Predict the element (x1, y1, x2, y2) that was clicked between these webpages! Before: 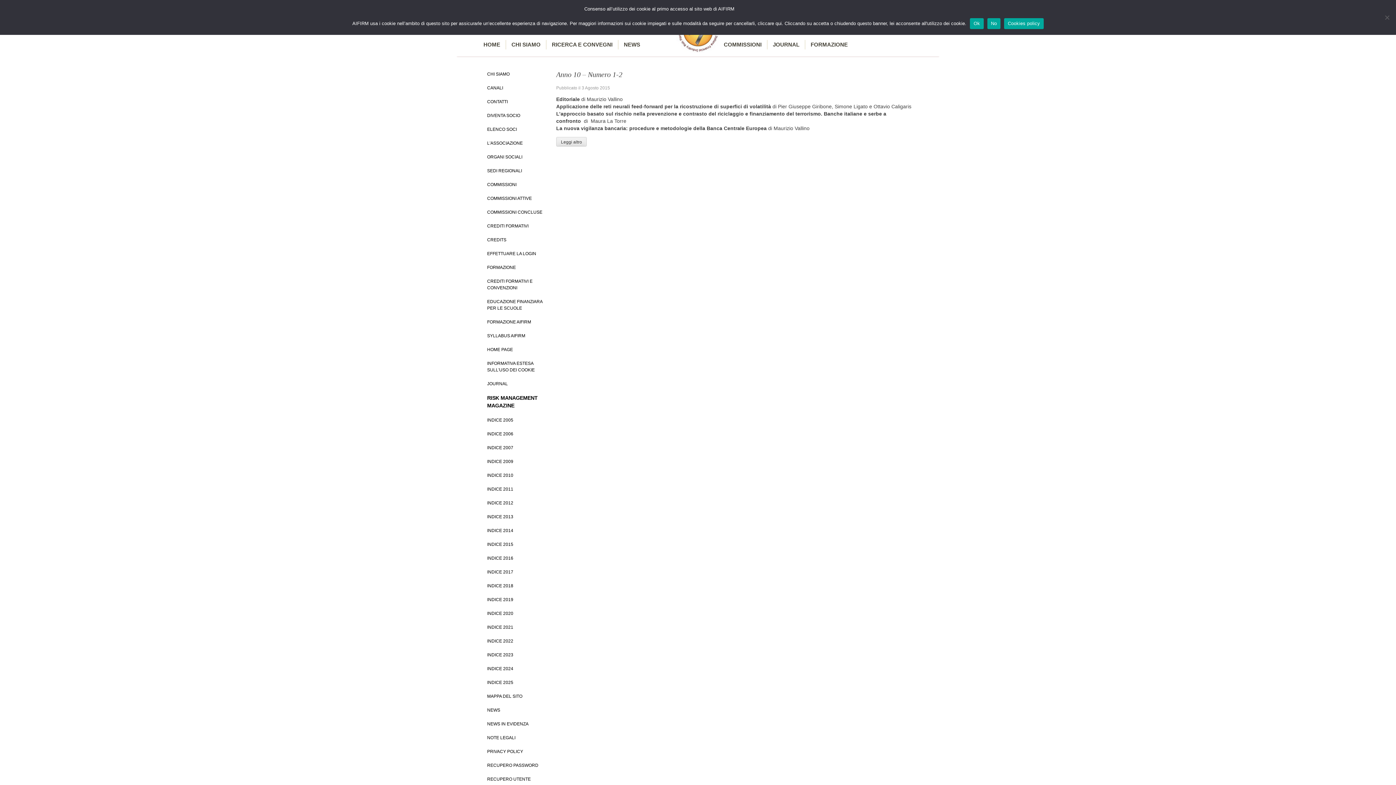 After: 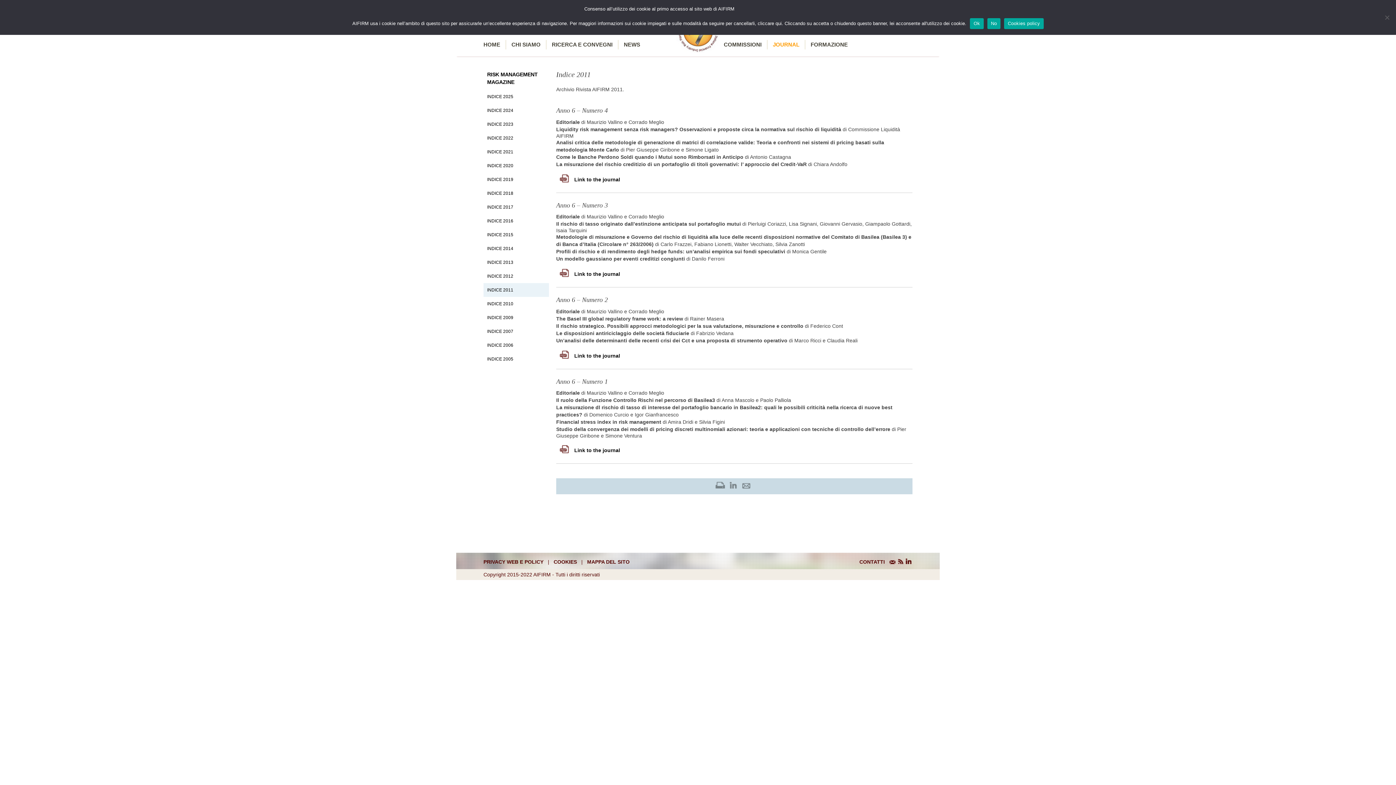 Action: label: INDICE 2011 bbox: (483, 482, 549, 496)